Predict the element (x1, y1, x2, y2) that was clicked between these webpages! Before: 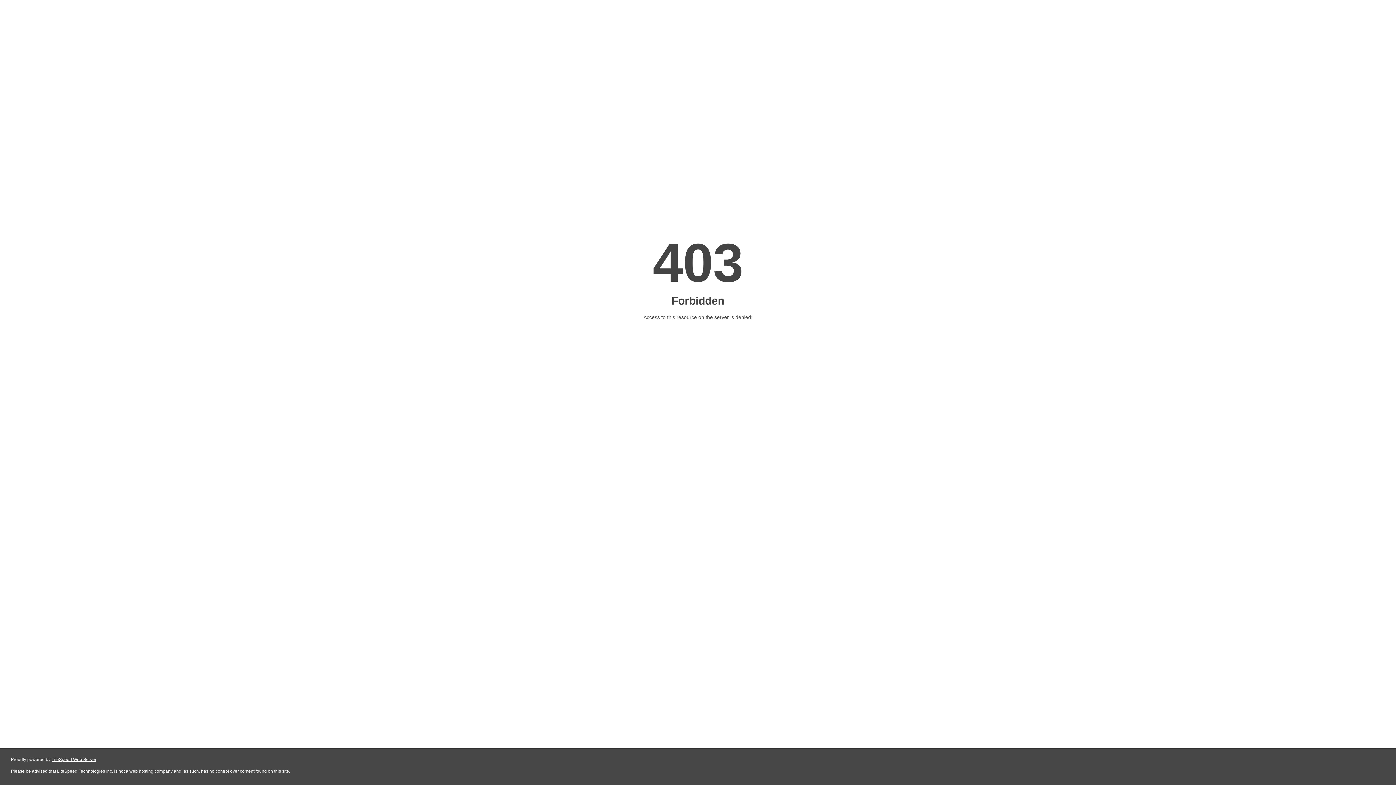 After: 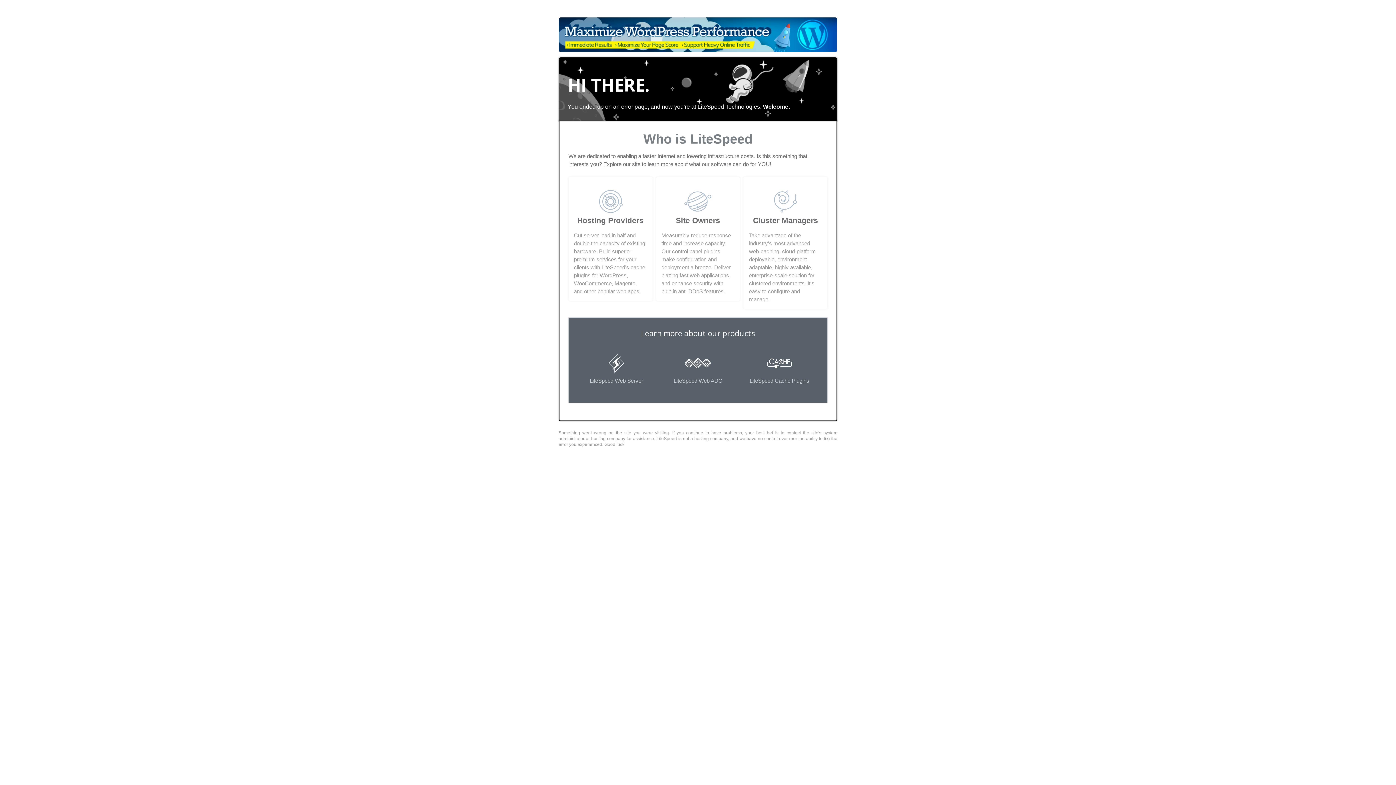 Action: bbox: (51, 757, 96, 762) label: LiteSpeed Web Server